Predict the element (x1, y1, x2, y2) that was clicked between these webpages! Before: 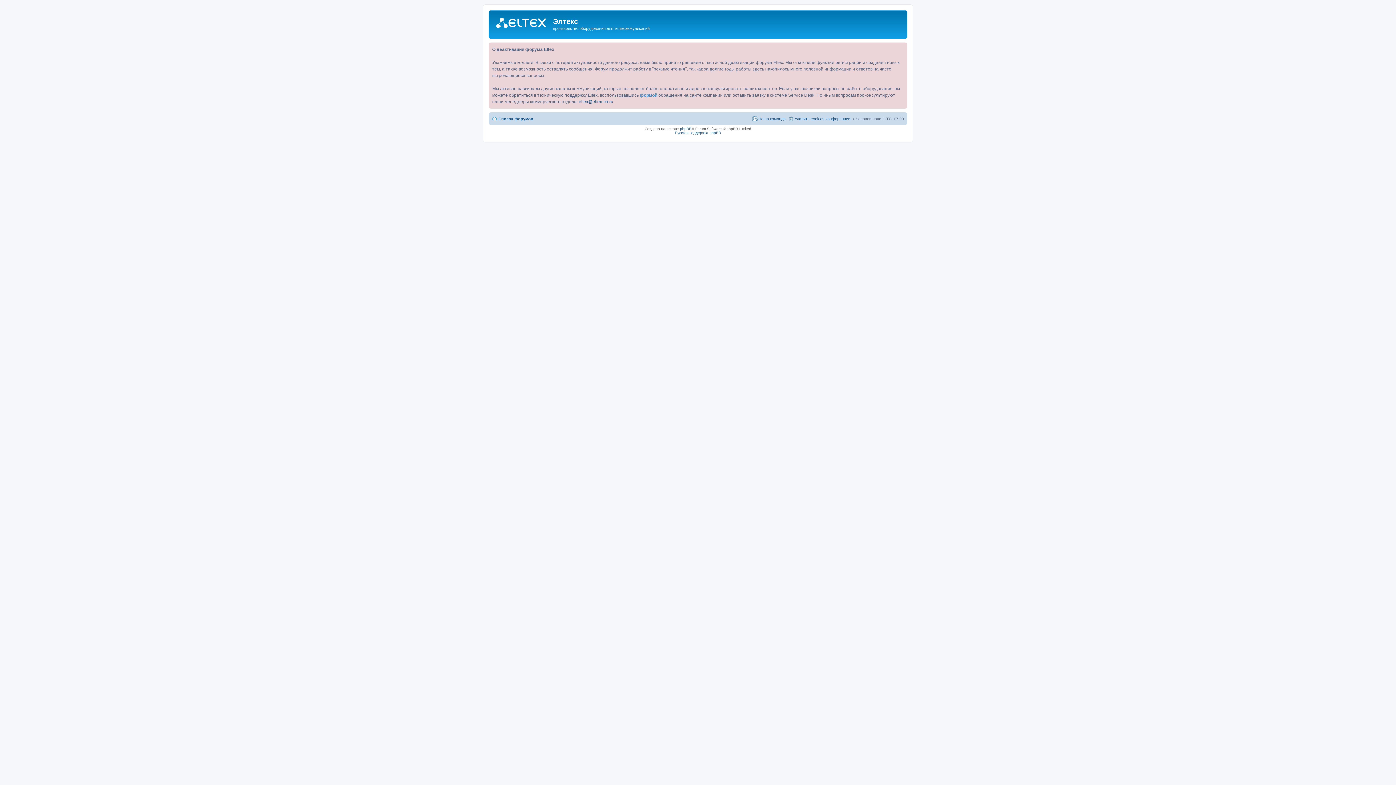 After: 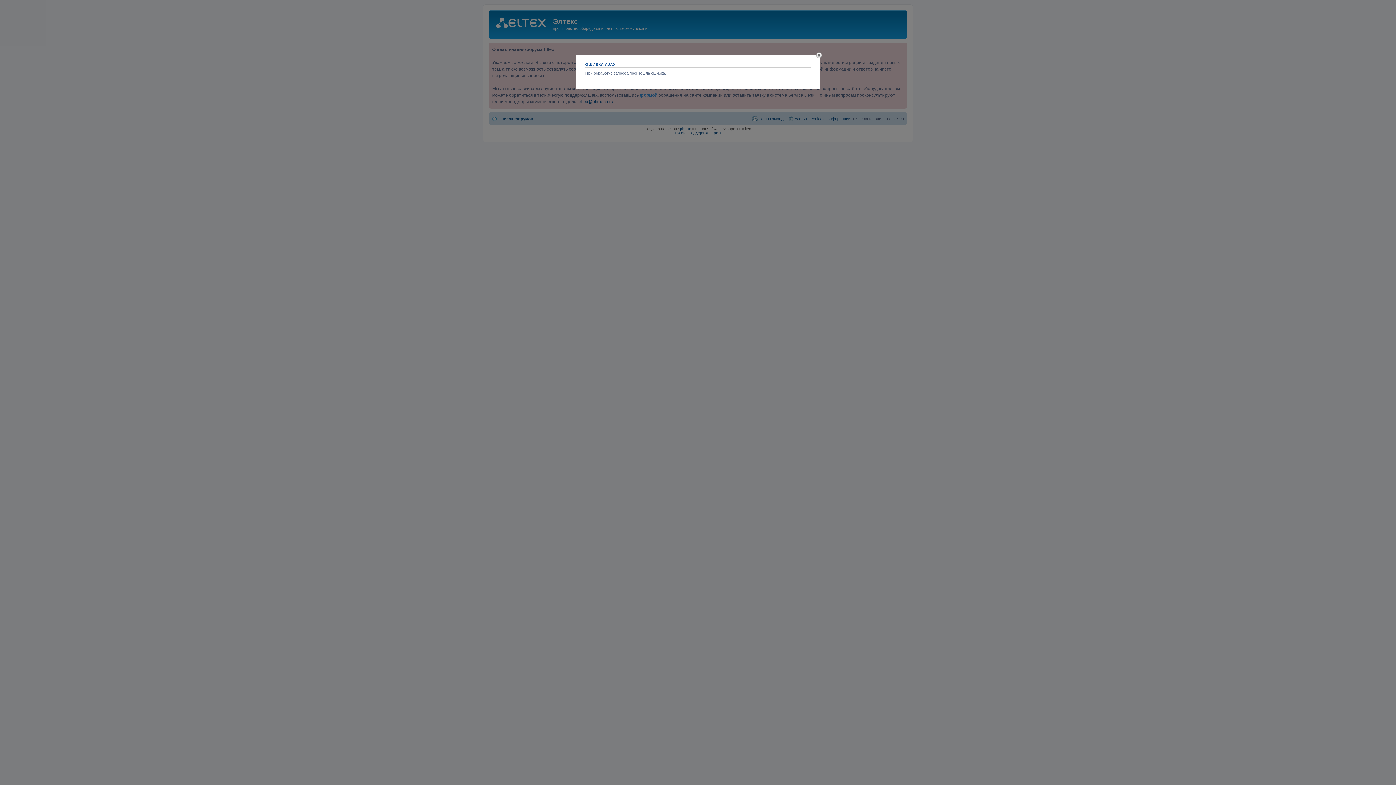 Action: label: Удалить cookies конференции bbox: (788, 114, 850, 123)